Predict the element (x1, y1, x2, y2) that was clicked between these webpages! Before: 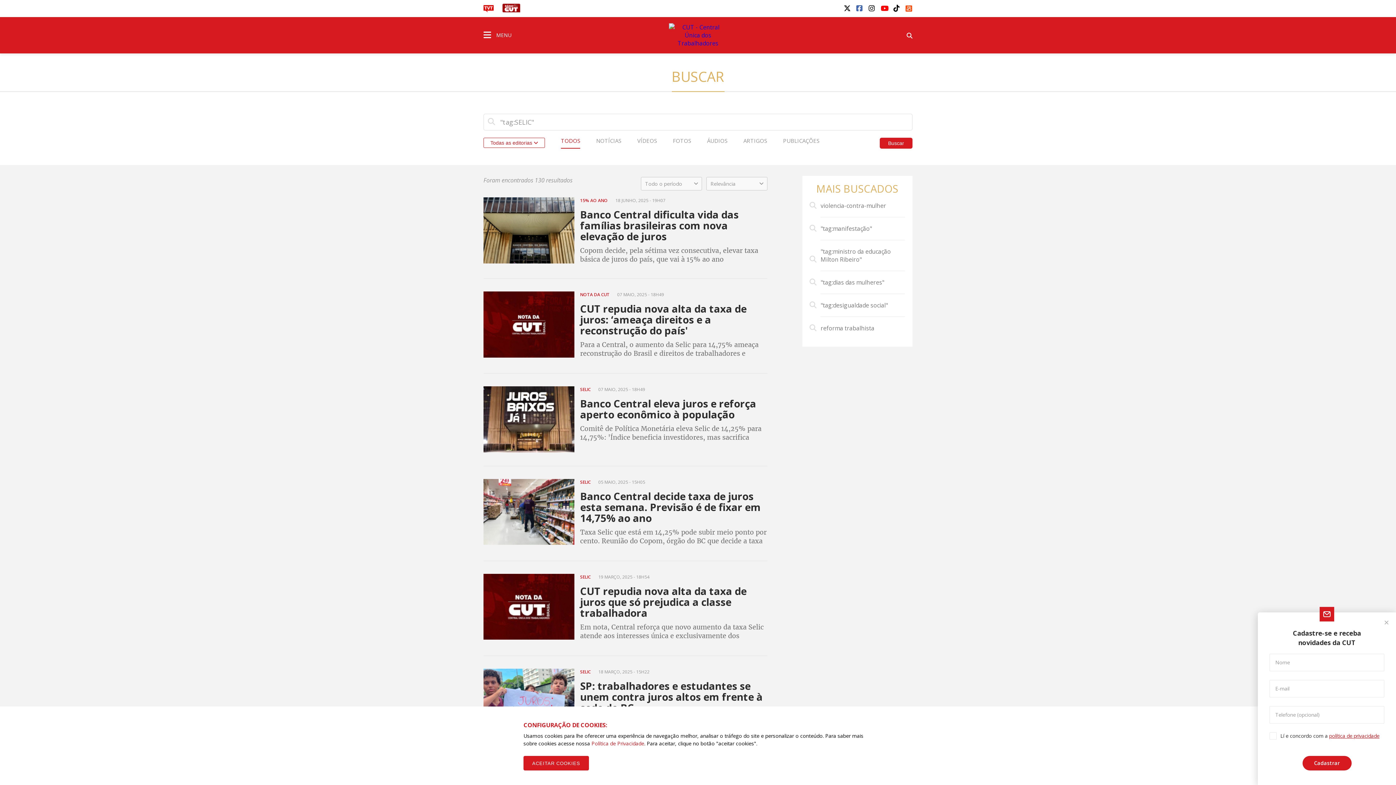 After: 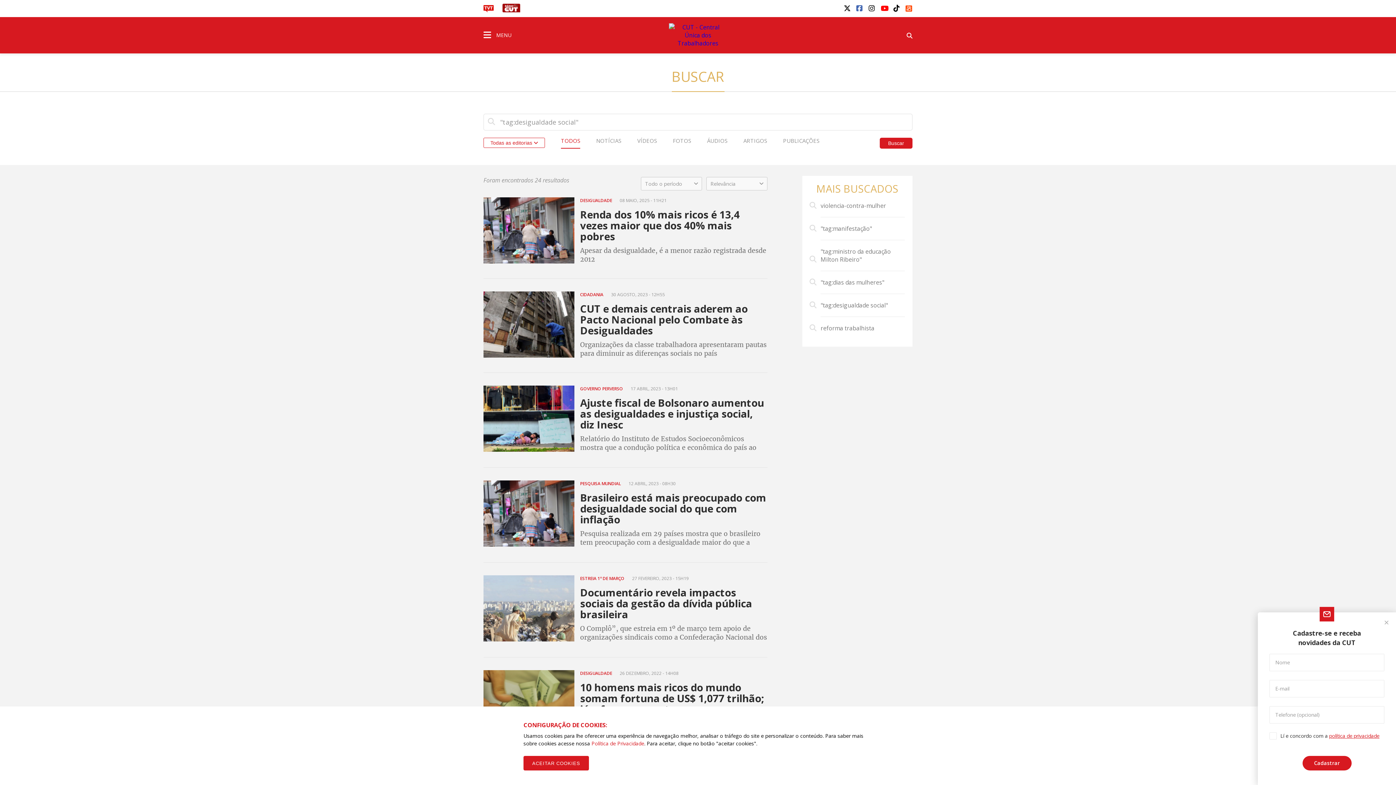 Action: label:  "tag:desigualdade social" bbox: (809, 301, 905, 317)